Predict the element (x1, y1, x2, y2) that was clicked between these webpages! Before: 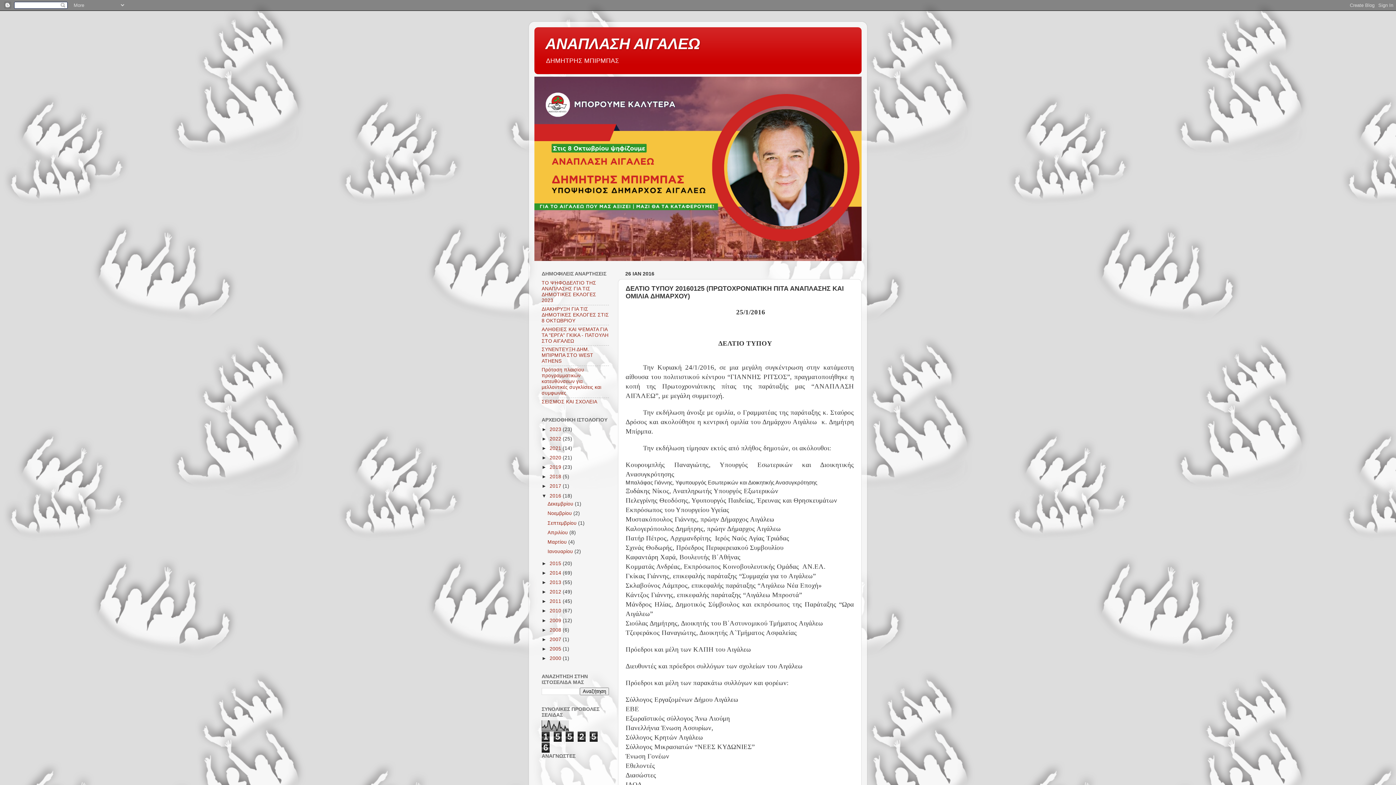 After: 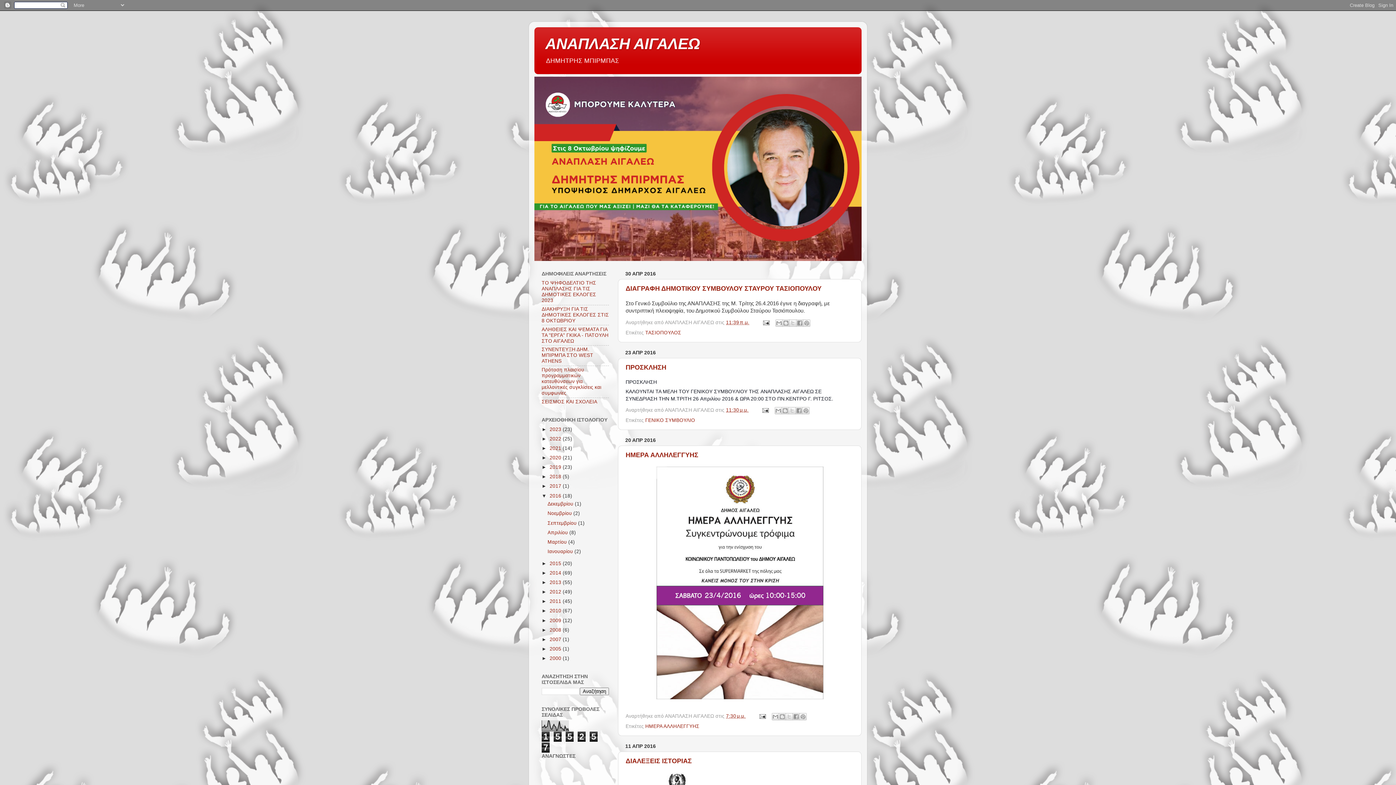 Action: bbox: (547, 530, 569, 535) label: Απριλίου 